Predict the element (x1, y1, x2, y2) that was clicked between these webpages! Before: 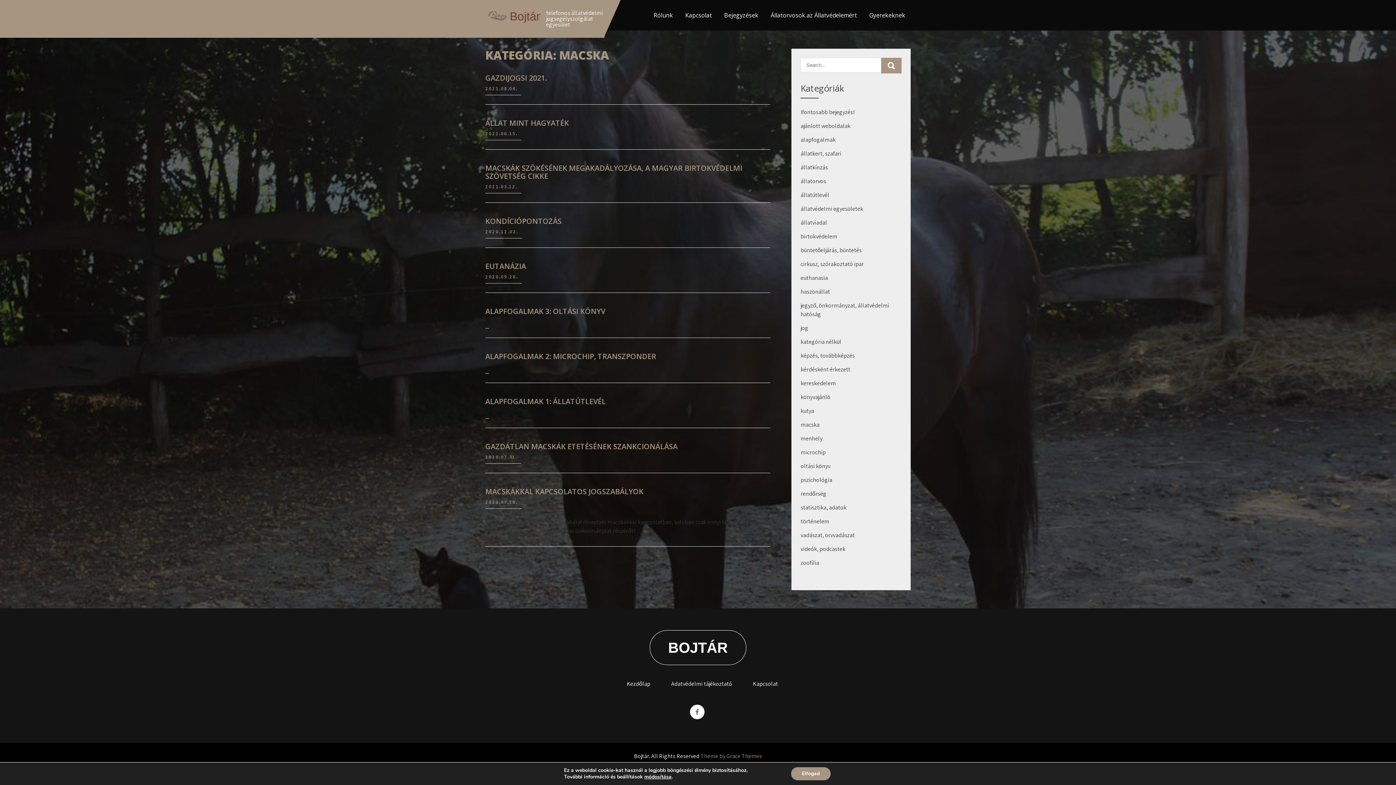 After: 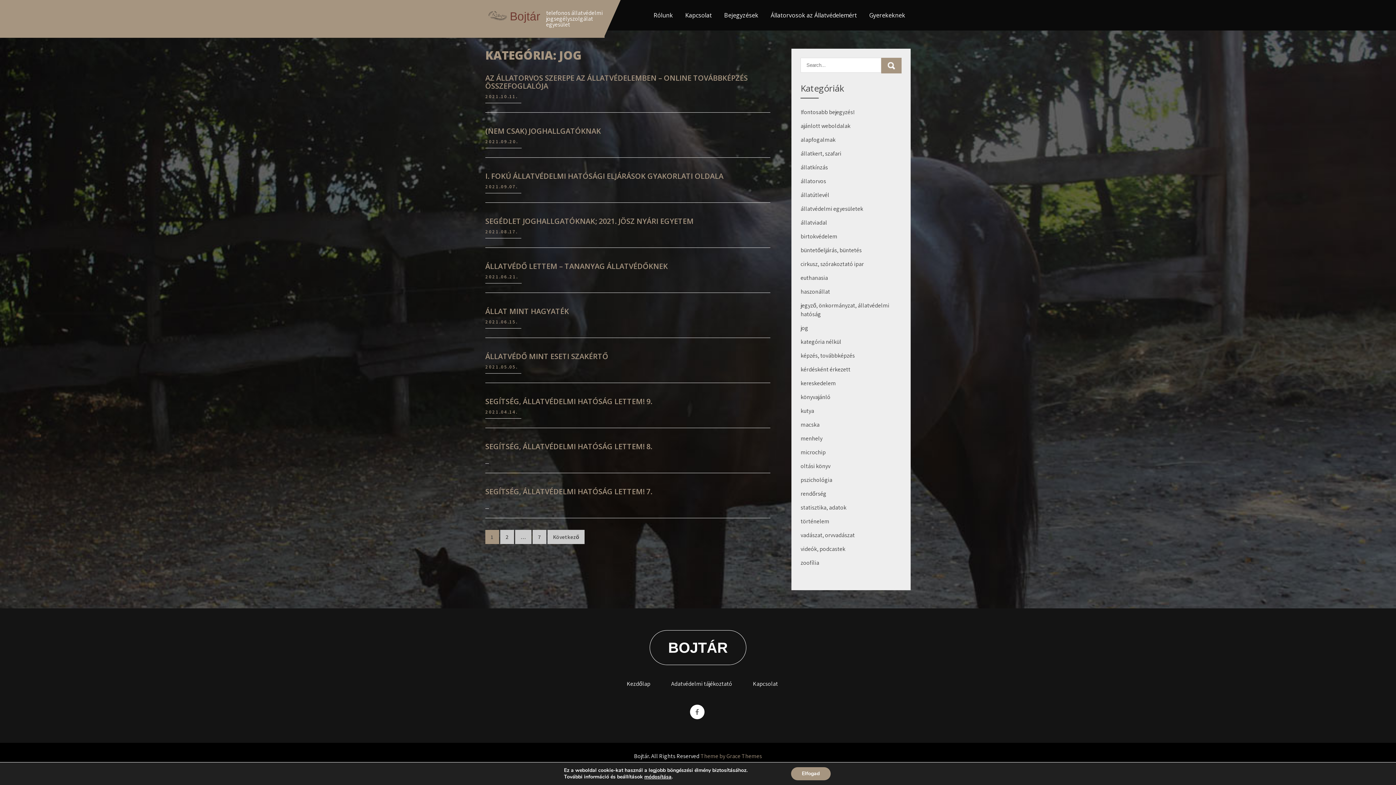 Action: label: jog bbox: (800, 324, 808, 332)